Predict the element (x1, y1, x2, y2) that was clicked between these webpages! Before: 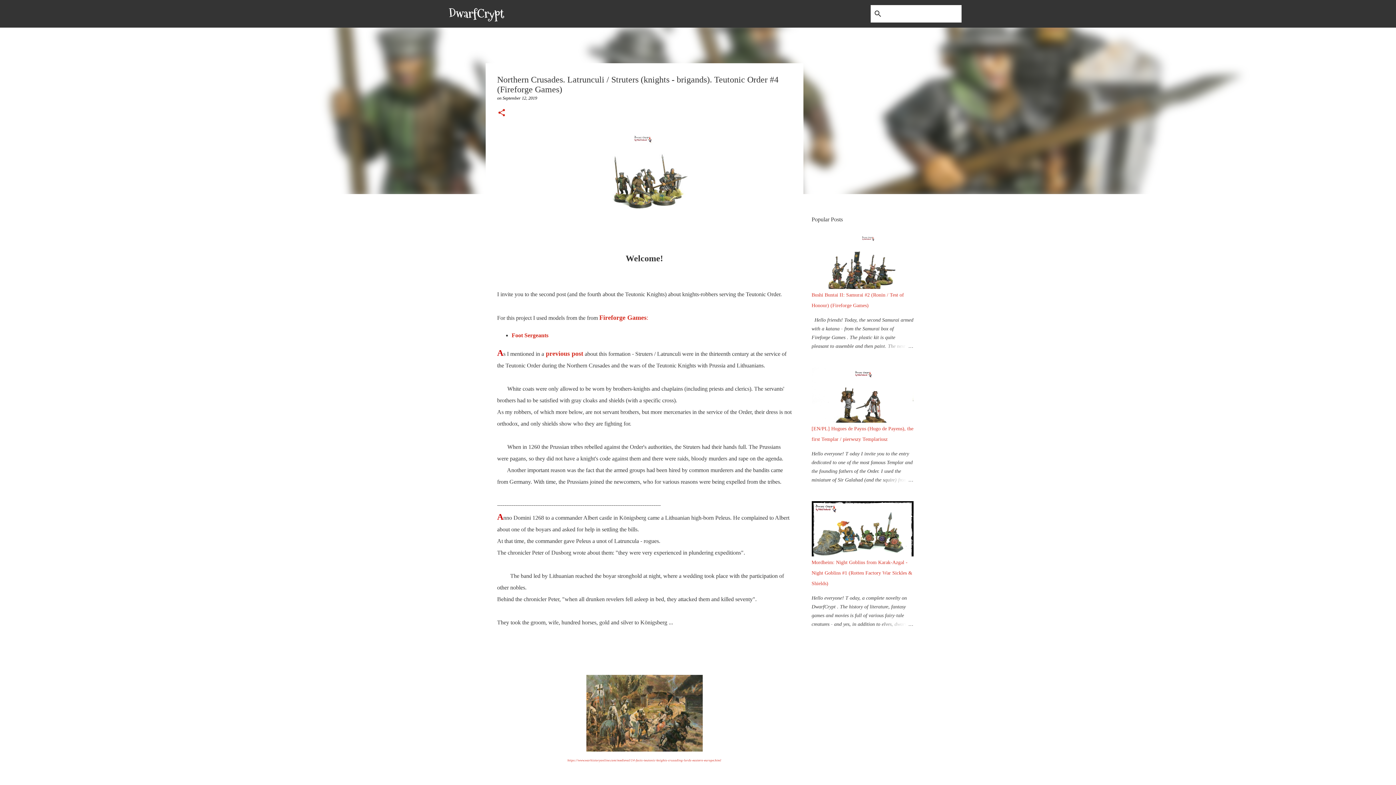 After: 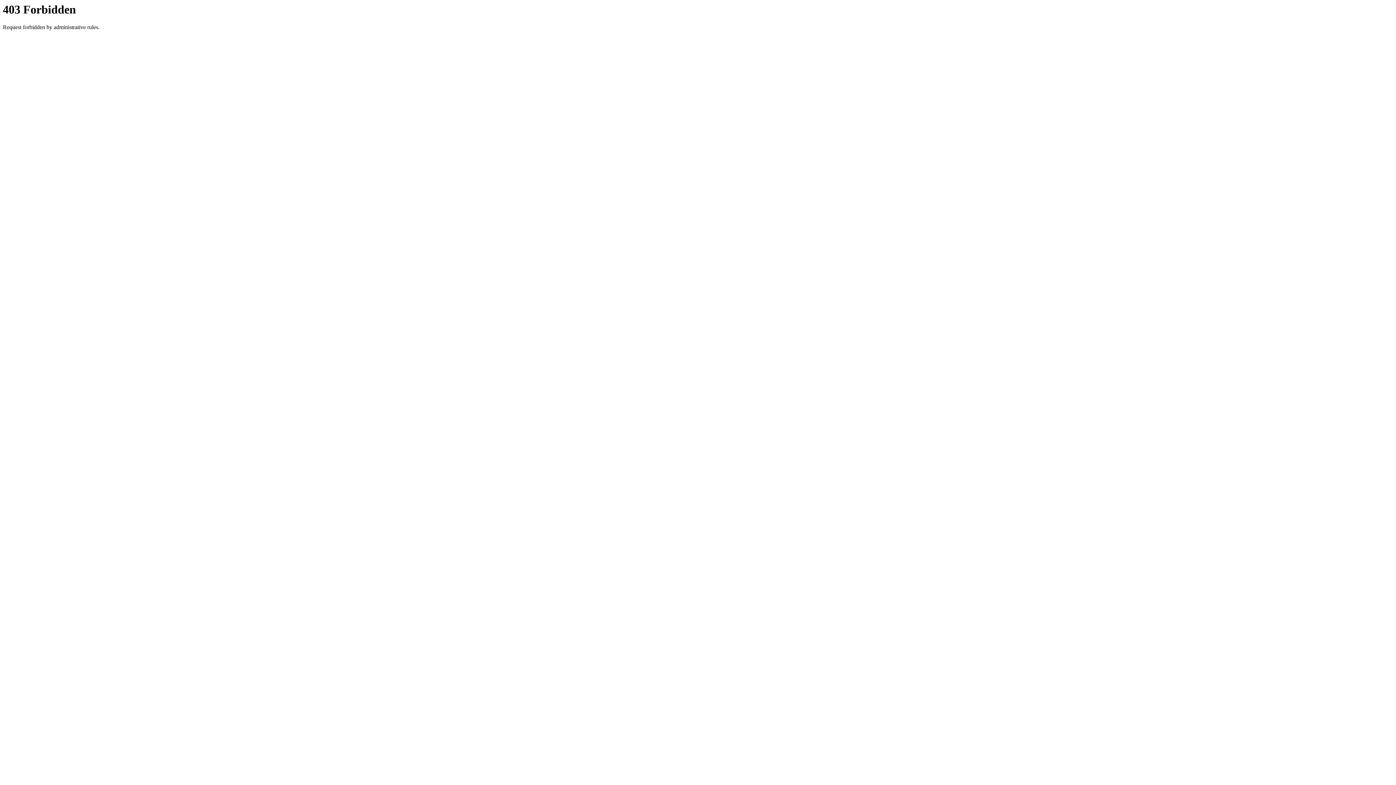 Action: bbox: (544, 350, 583, 357) label:  previous post